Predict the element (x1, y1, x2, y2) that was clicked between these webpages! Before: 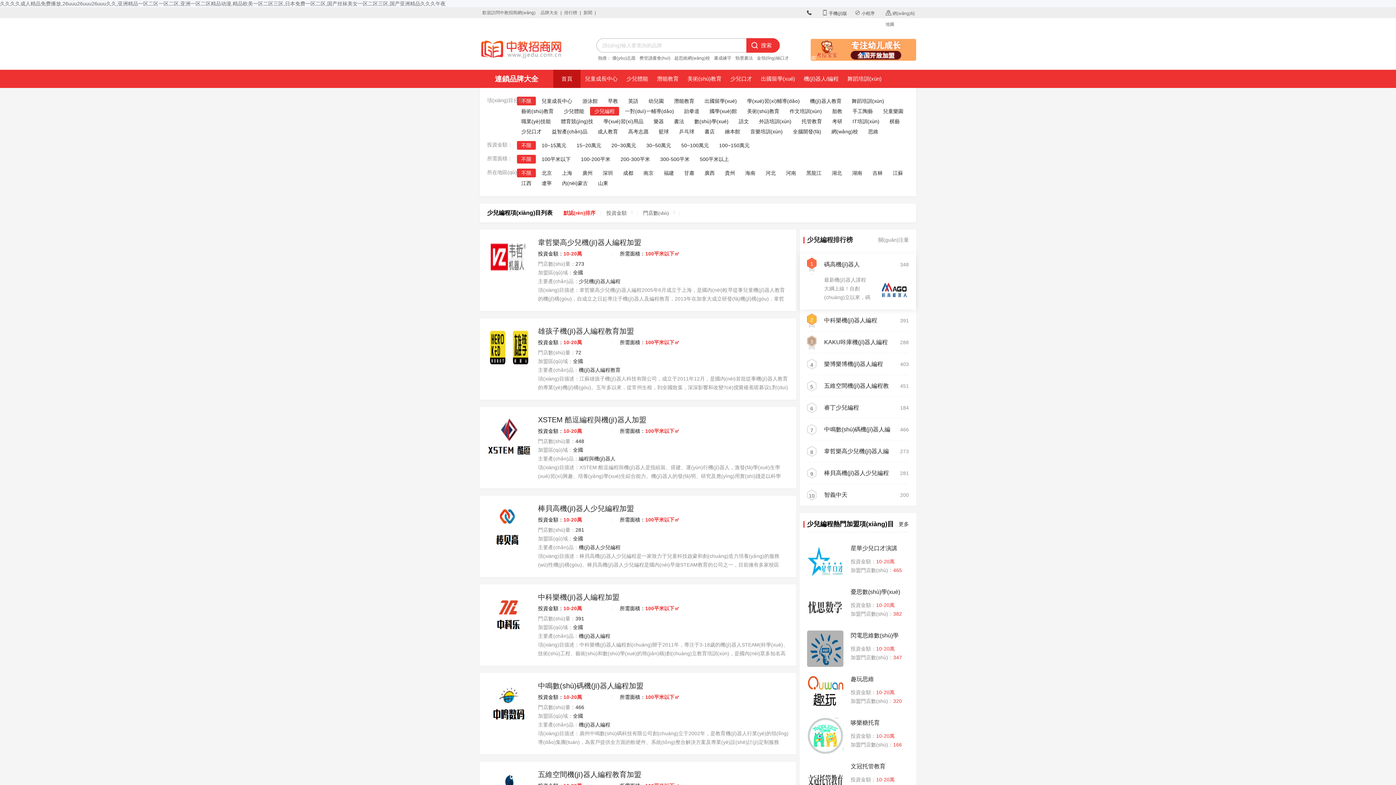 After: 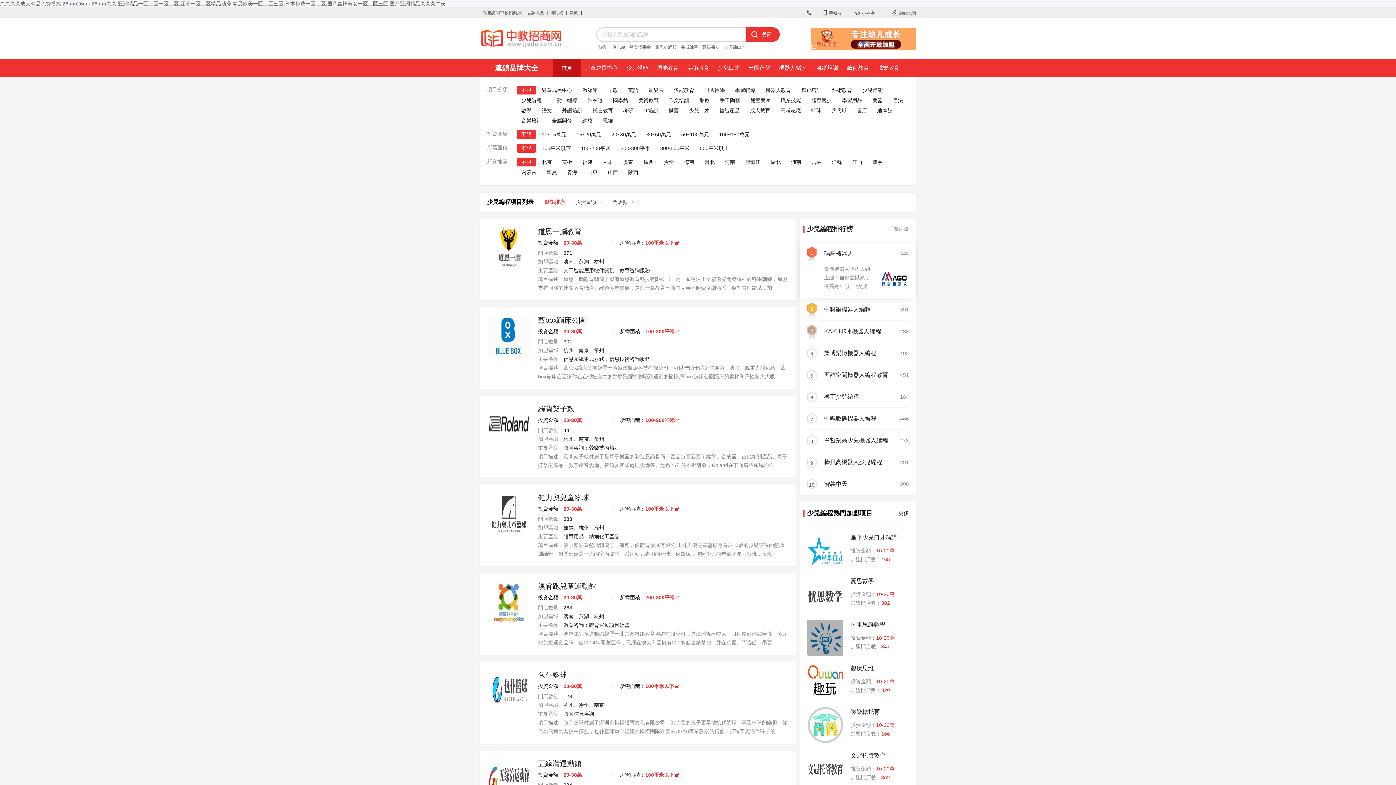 Action: bbox: (607, 141, 640, 149) label: 20~30萬元